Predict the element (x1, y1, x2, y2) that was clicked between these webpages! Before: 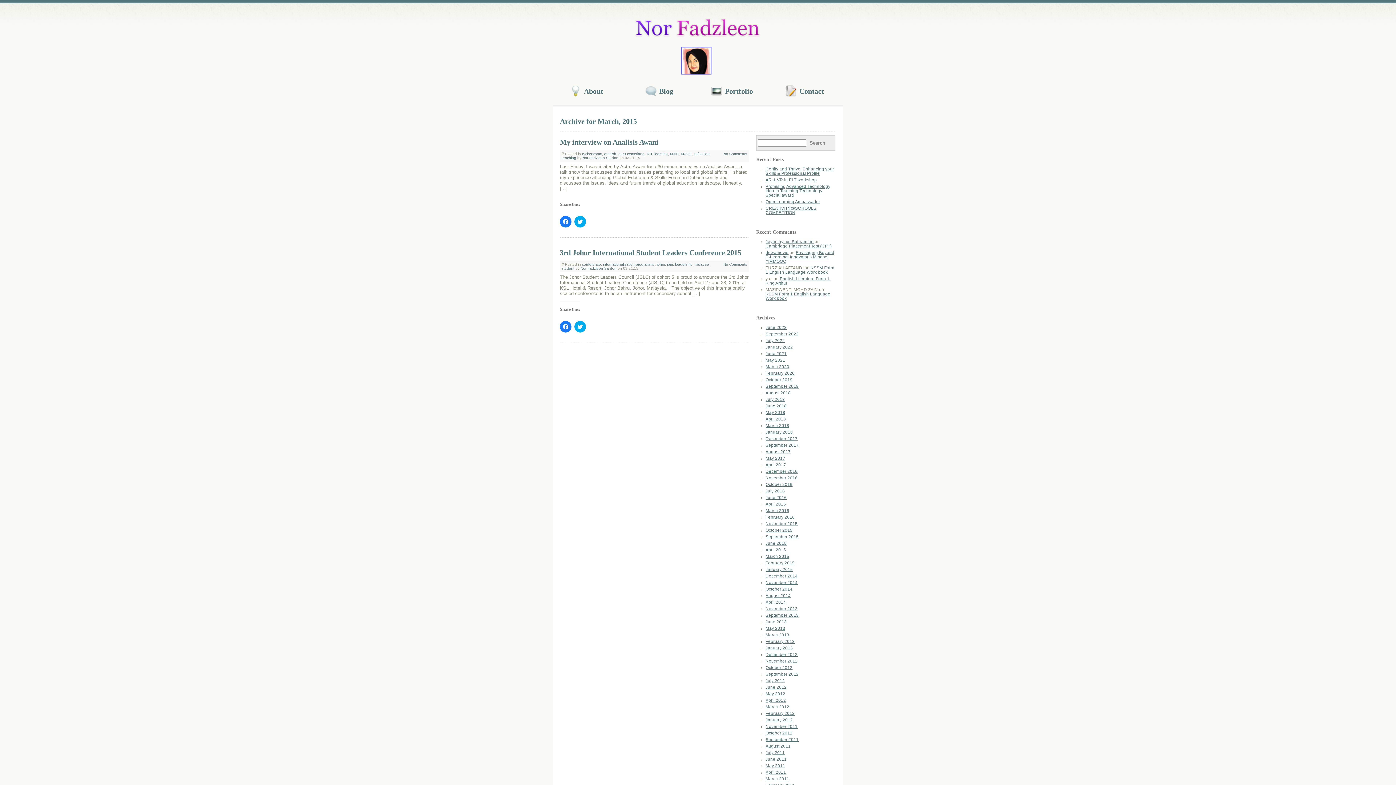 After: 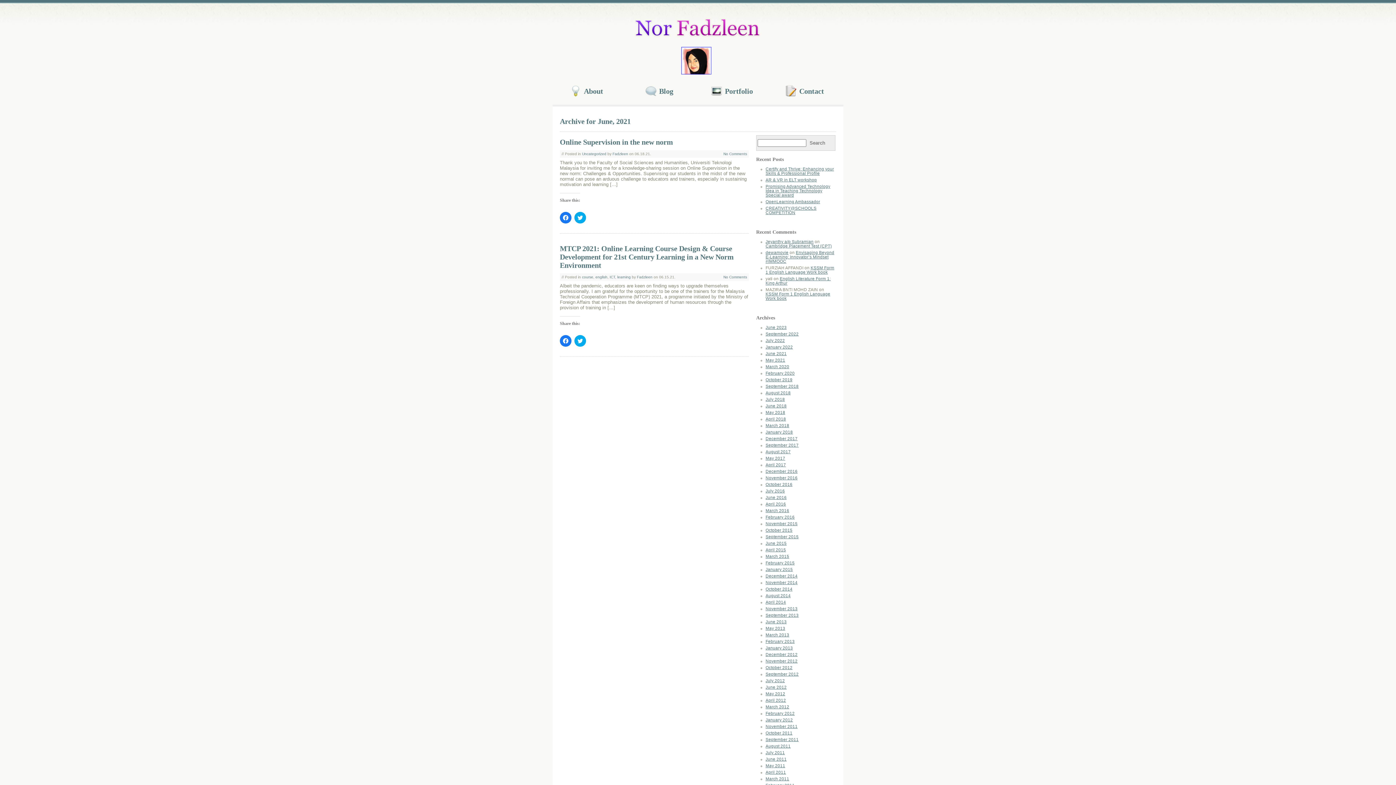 Action: bbox: (765, 351, 786, 355) label: June 2021